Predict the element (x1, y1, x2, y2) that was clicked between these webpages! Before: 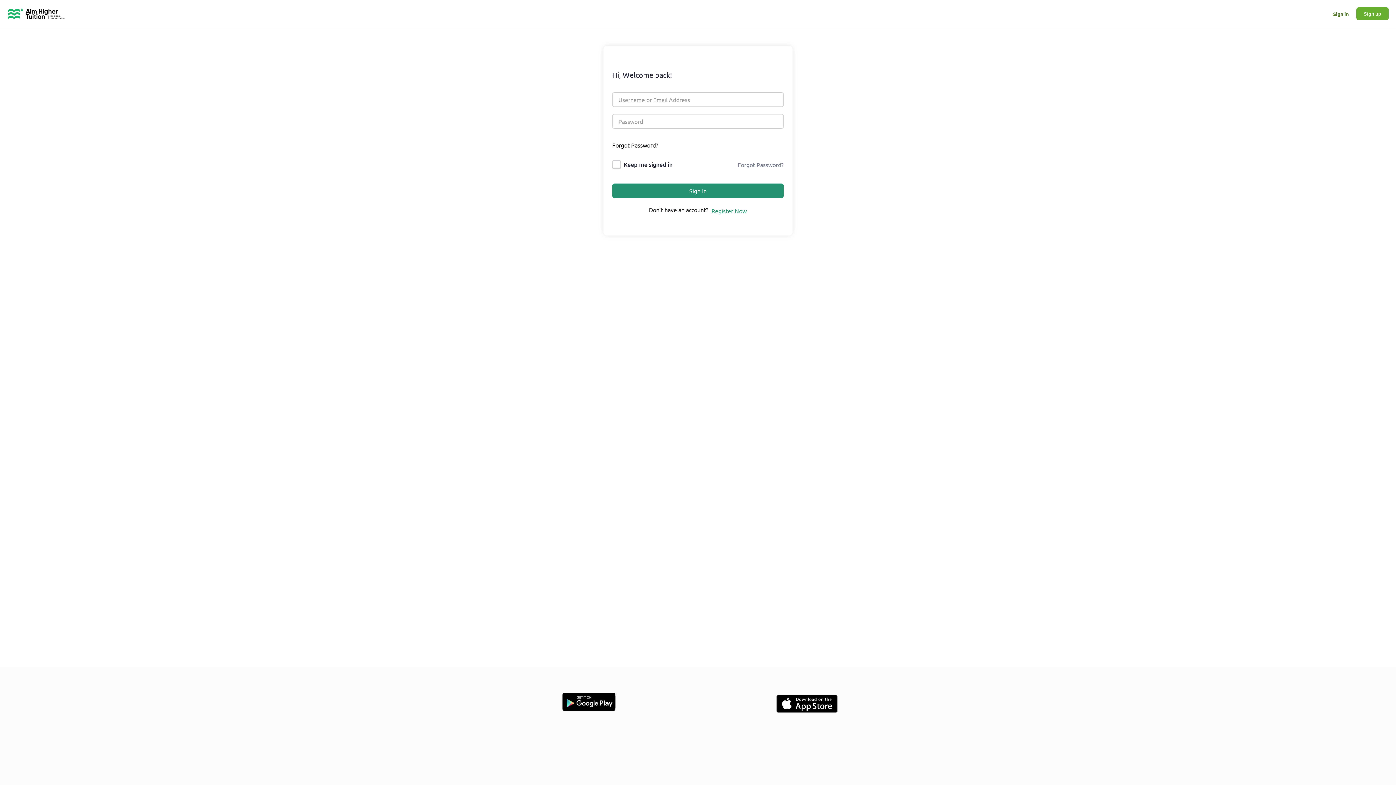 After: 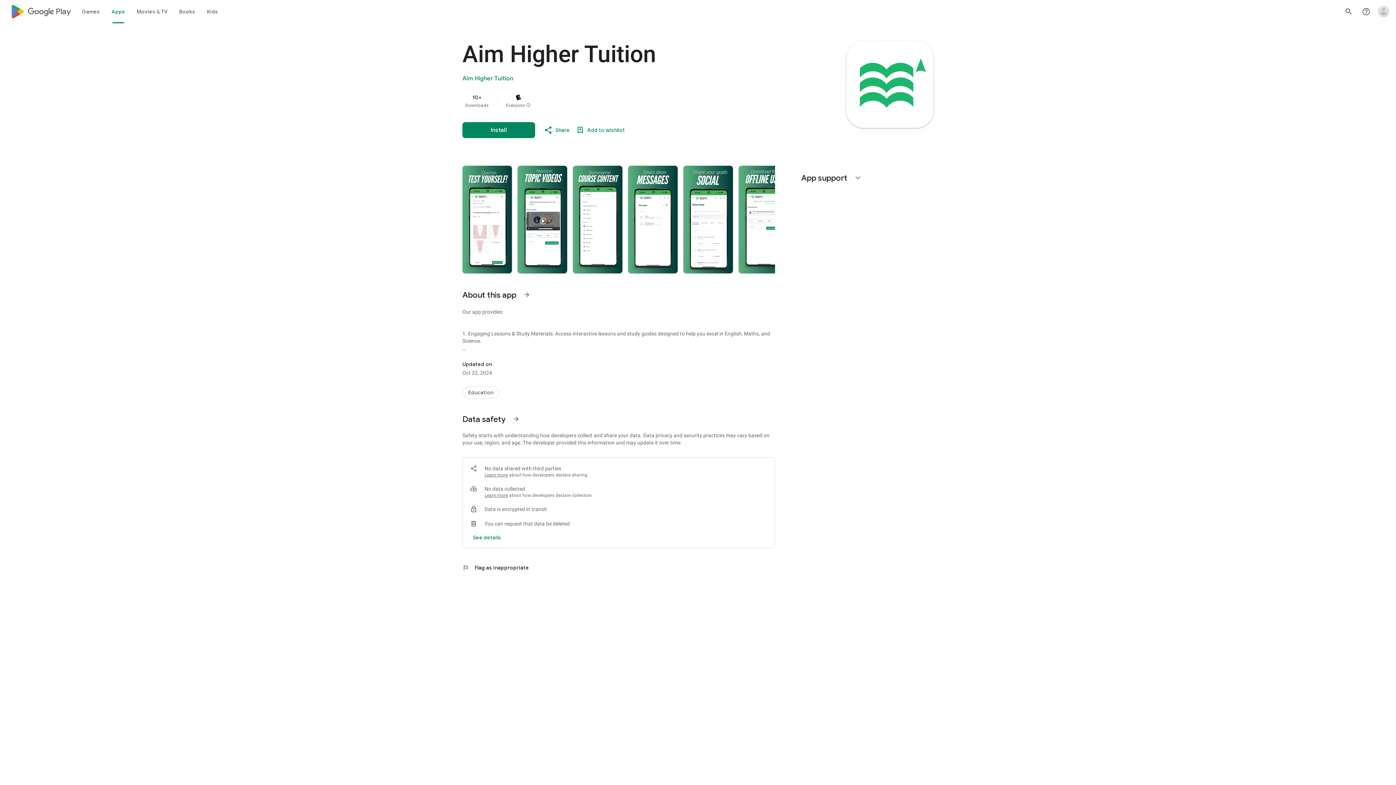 Action: bbox: (561, 685, 616, 718)